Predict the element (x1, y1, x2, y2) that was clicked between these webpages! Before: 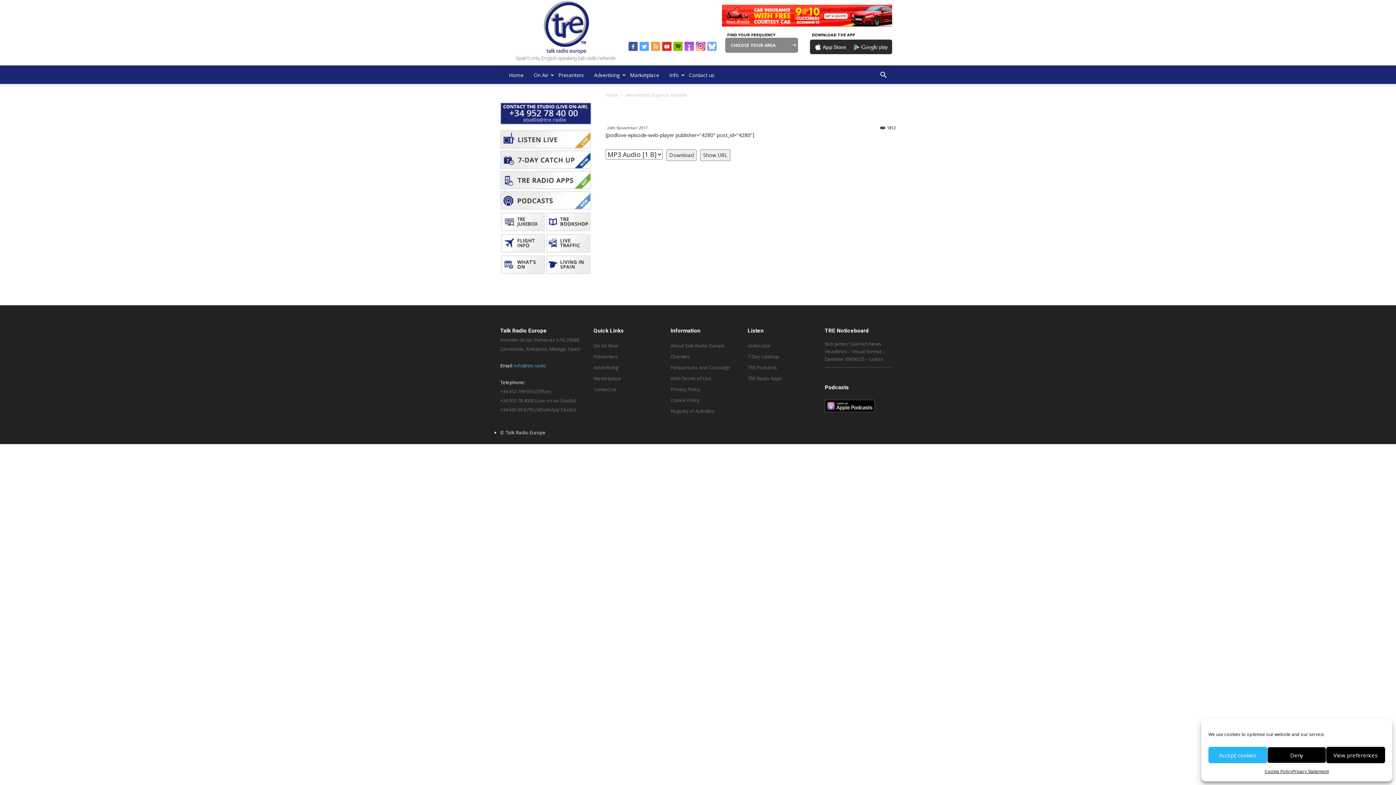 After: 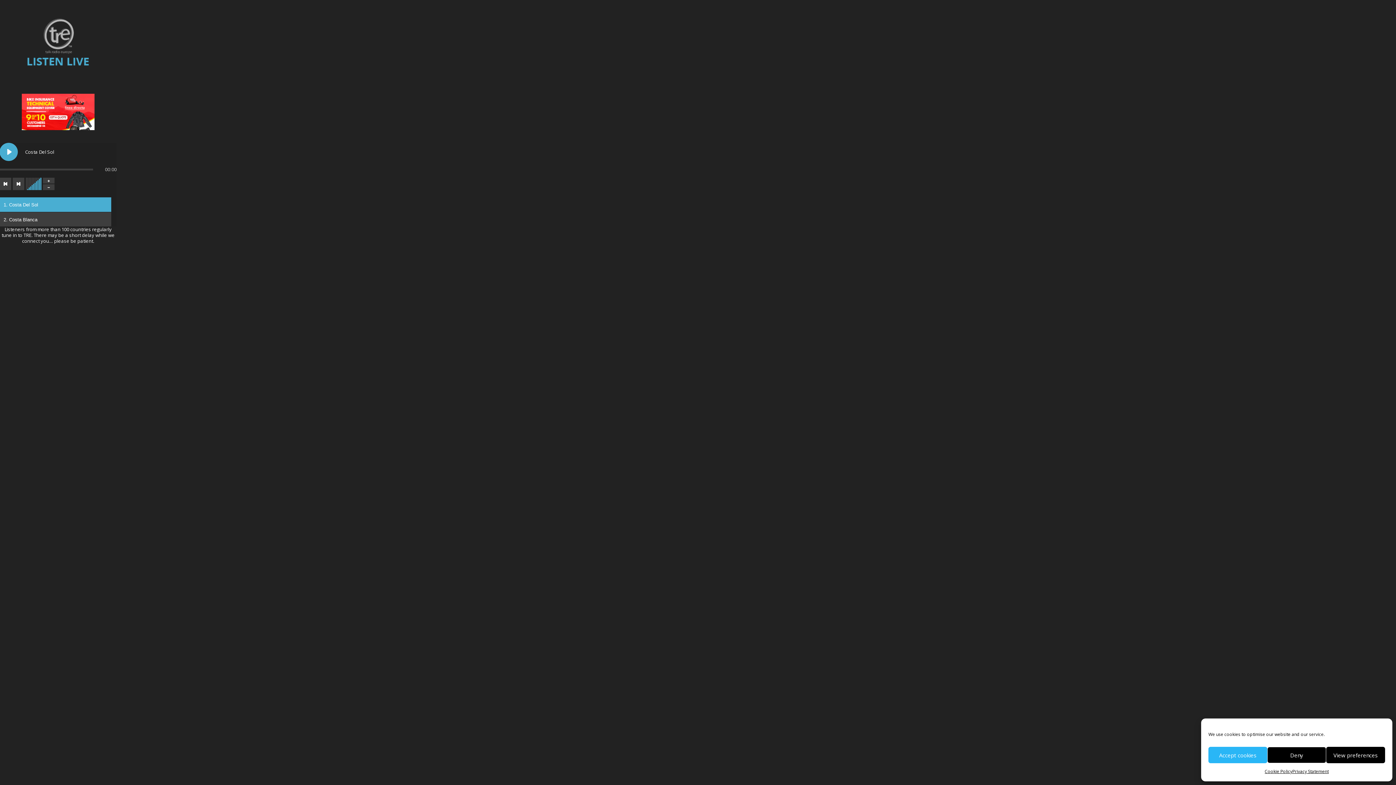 Action: bbox: (747, 342, 770, 349) label: Listen Live